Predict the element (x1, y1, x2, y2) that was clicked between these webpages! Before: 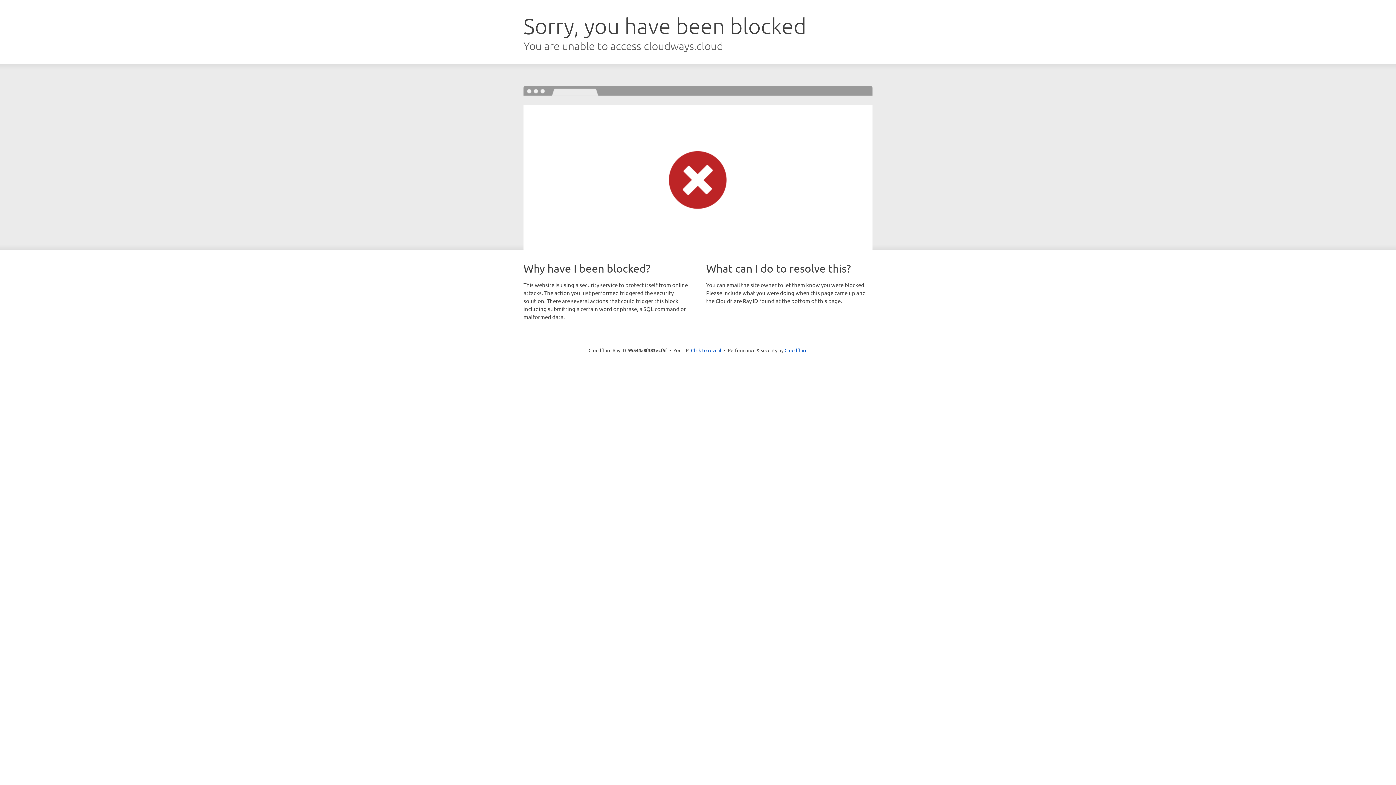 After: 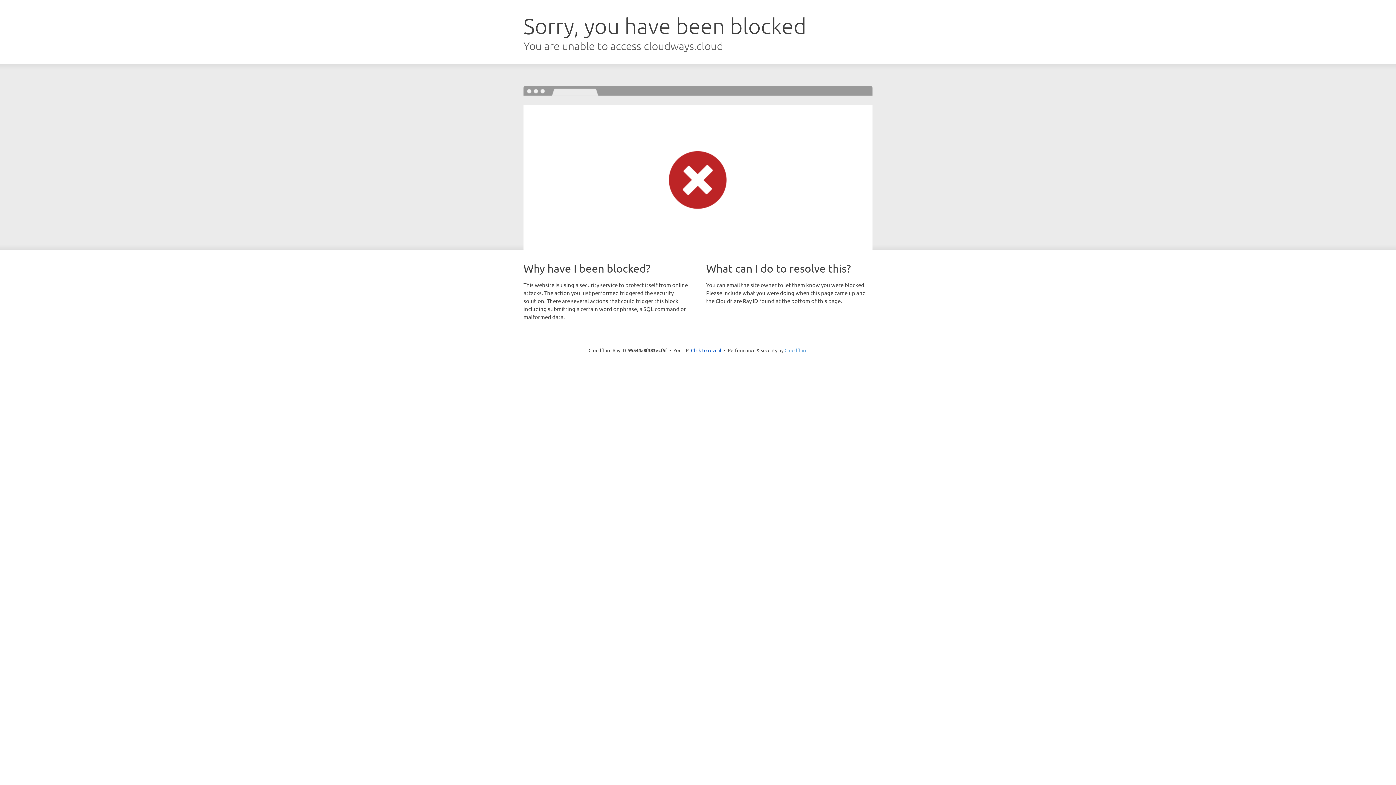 Action: bbox: (784, 347, 807, 353) label: Cloudflare